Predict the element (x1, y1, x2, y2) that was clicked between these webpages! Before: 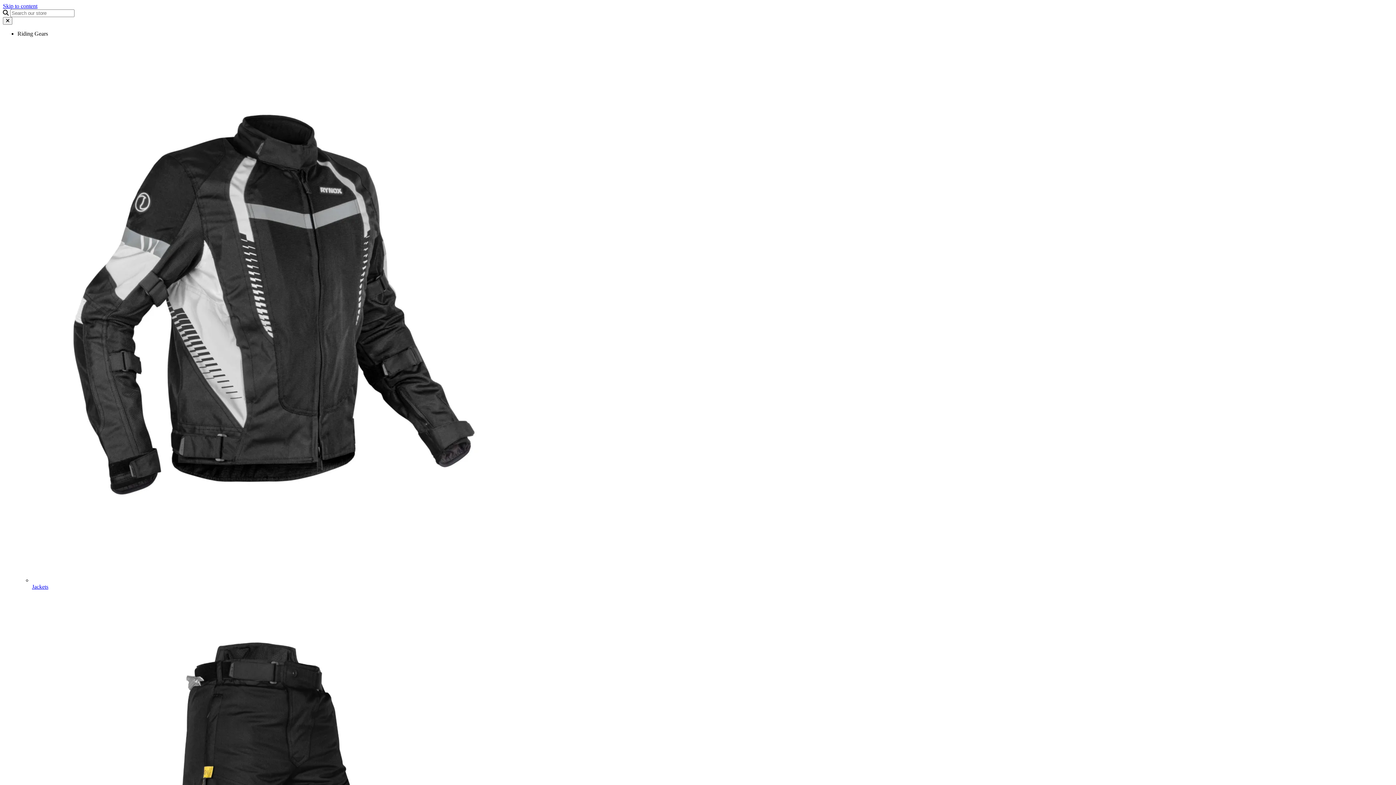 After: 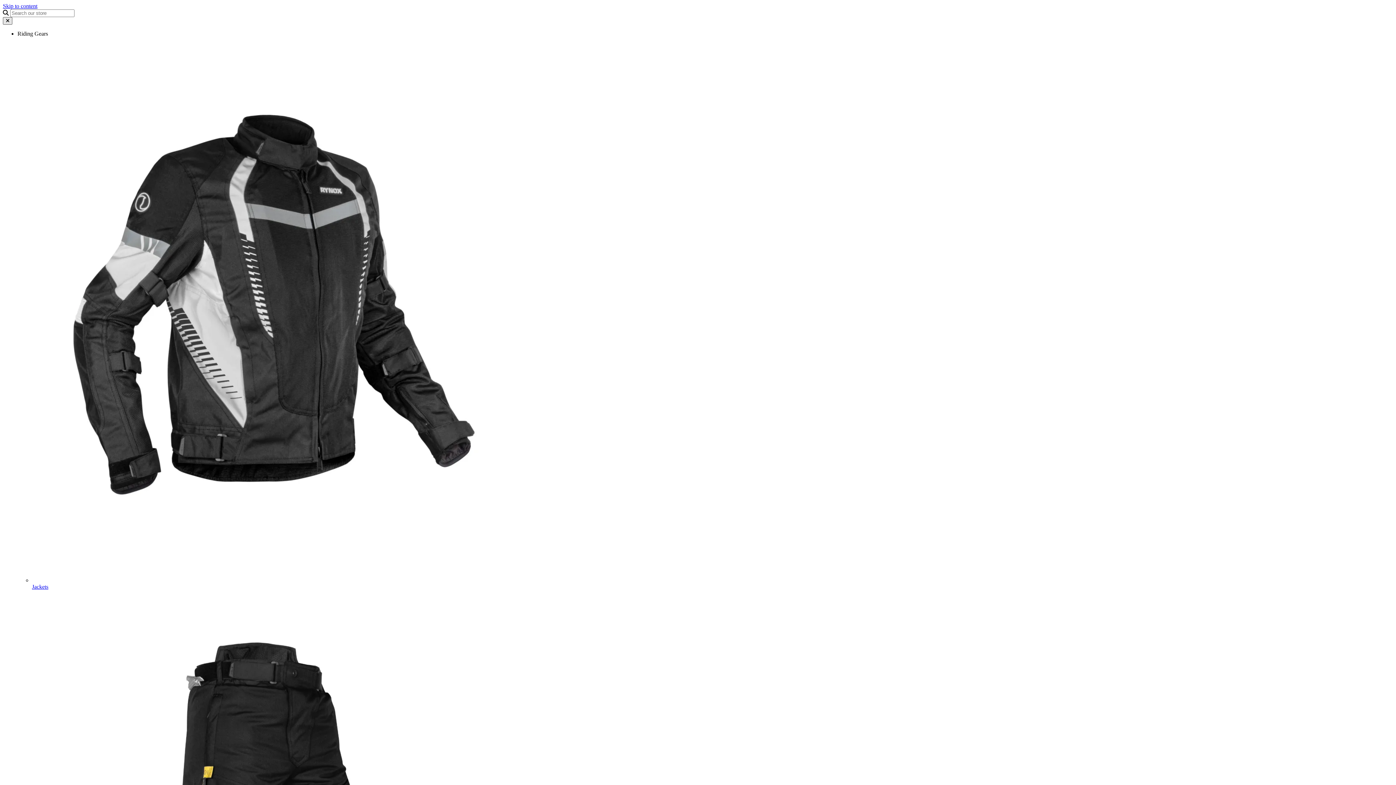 Action: bbox: (2, 17, 12, 24)